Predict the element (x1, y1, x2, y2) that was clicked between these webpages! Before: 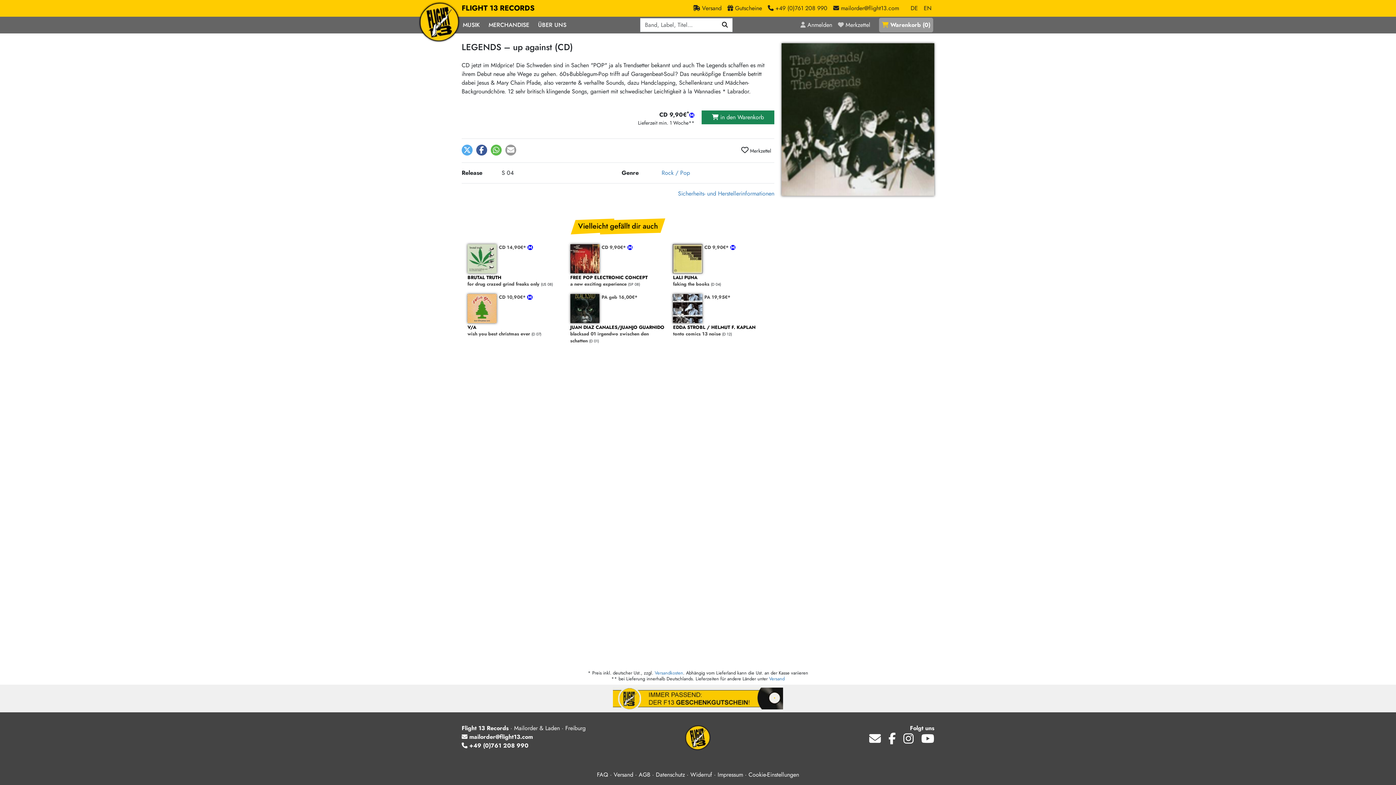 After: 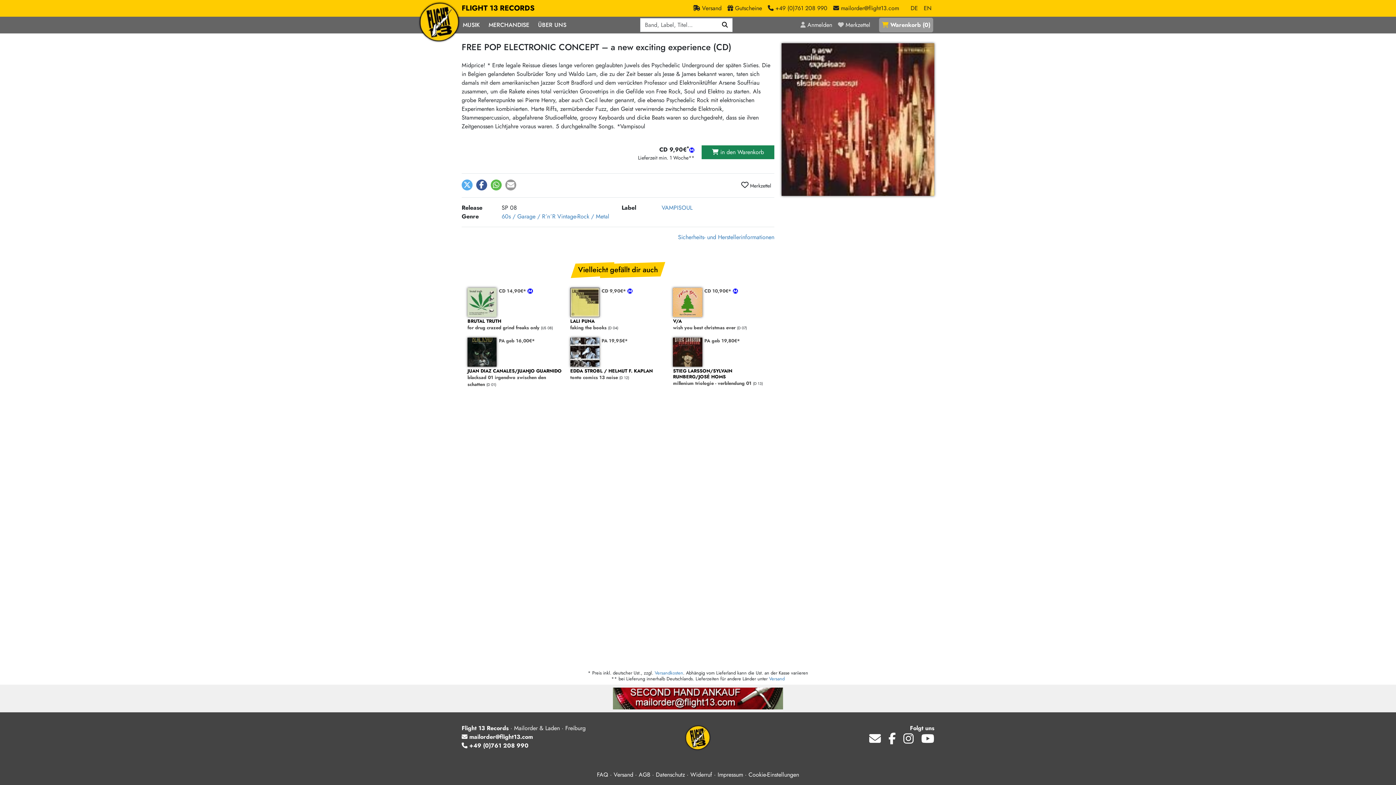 Action: label: FREE POP ELECTRONIC CONCEPT
a new exciting experience bbox: (570, 274, 665, 287)